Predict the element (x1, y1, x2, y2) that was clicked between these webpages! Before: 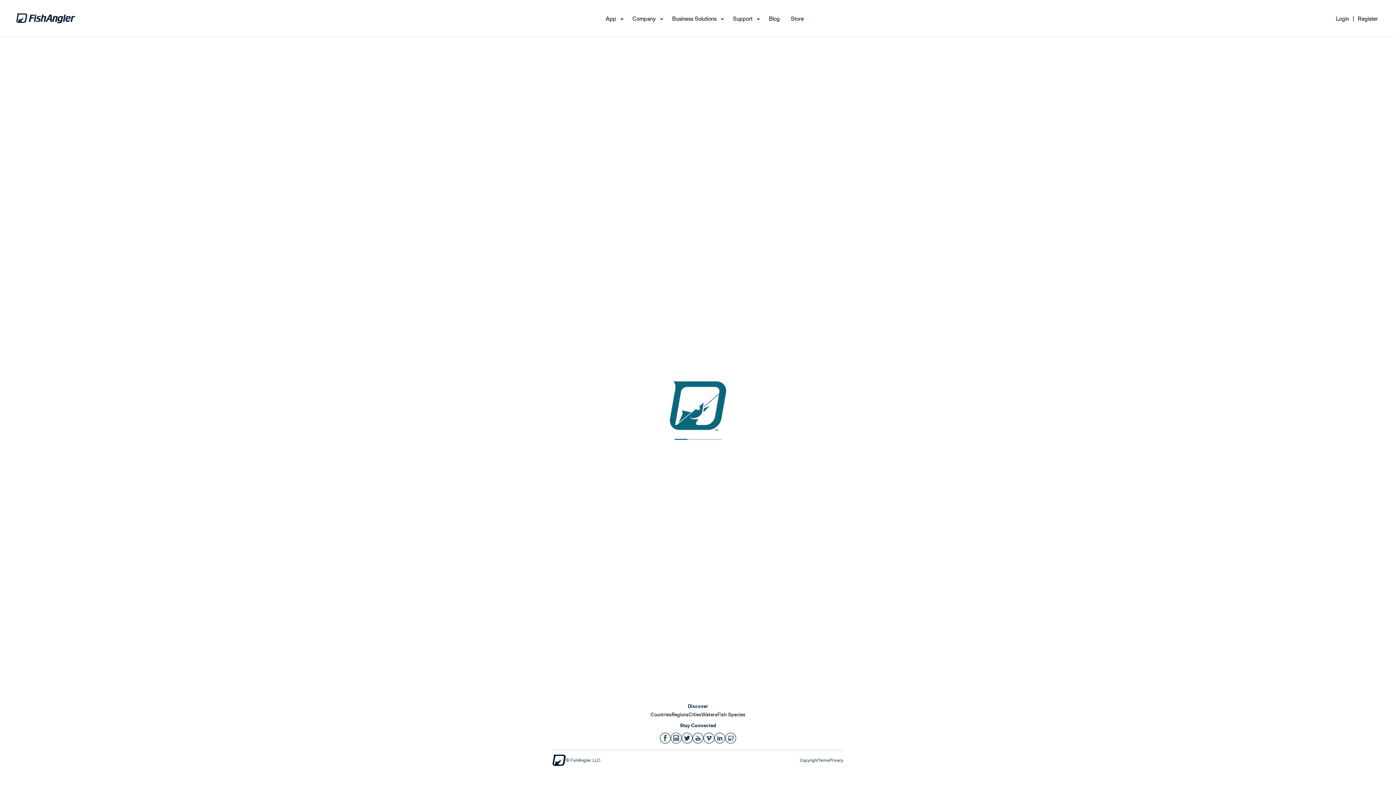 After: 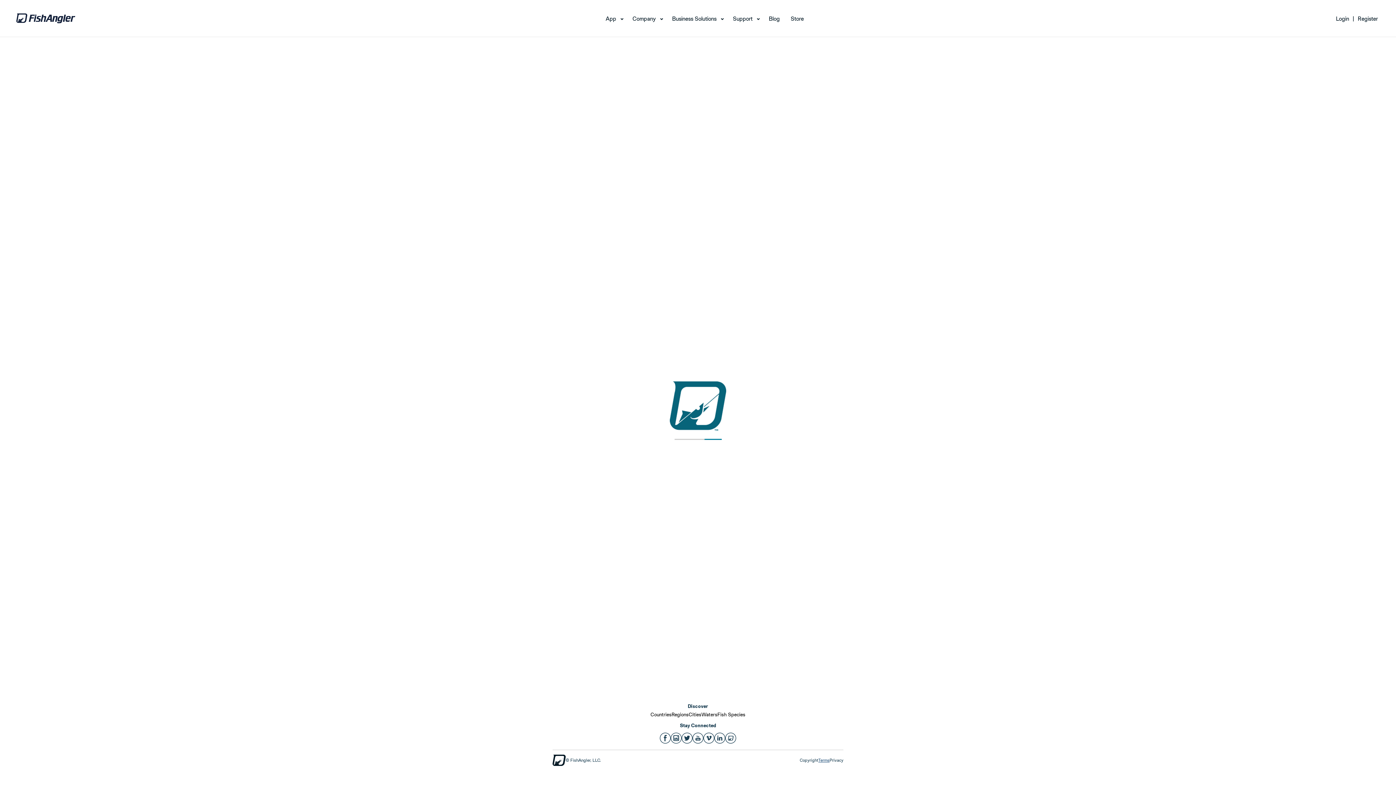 Action: label: Terms bbox: (818, 757, 829, 763)